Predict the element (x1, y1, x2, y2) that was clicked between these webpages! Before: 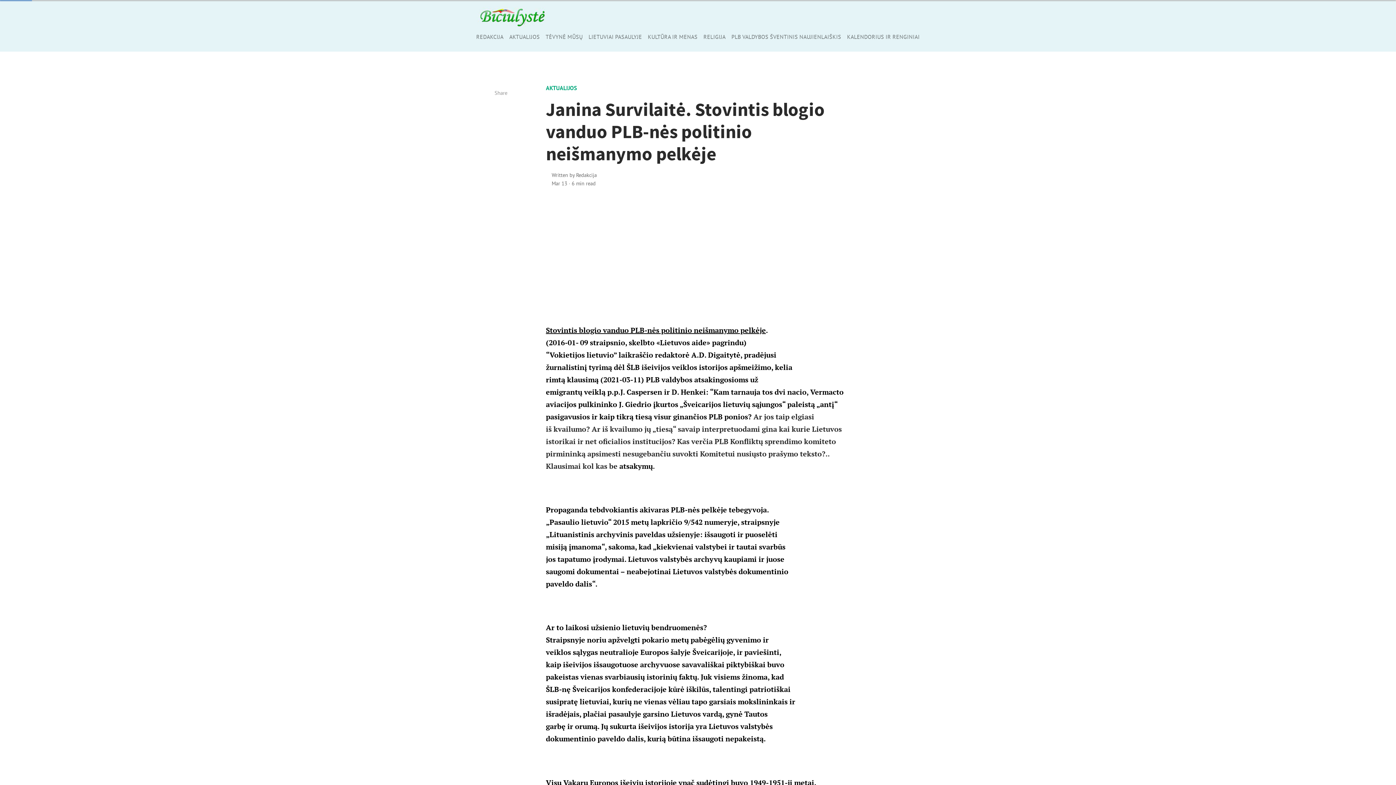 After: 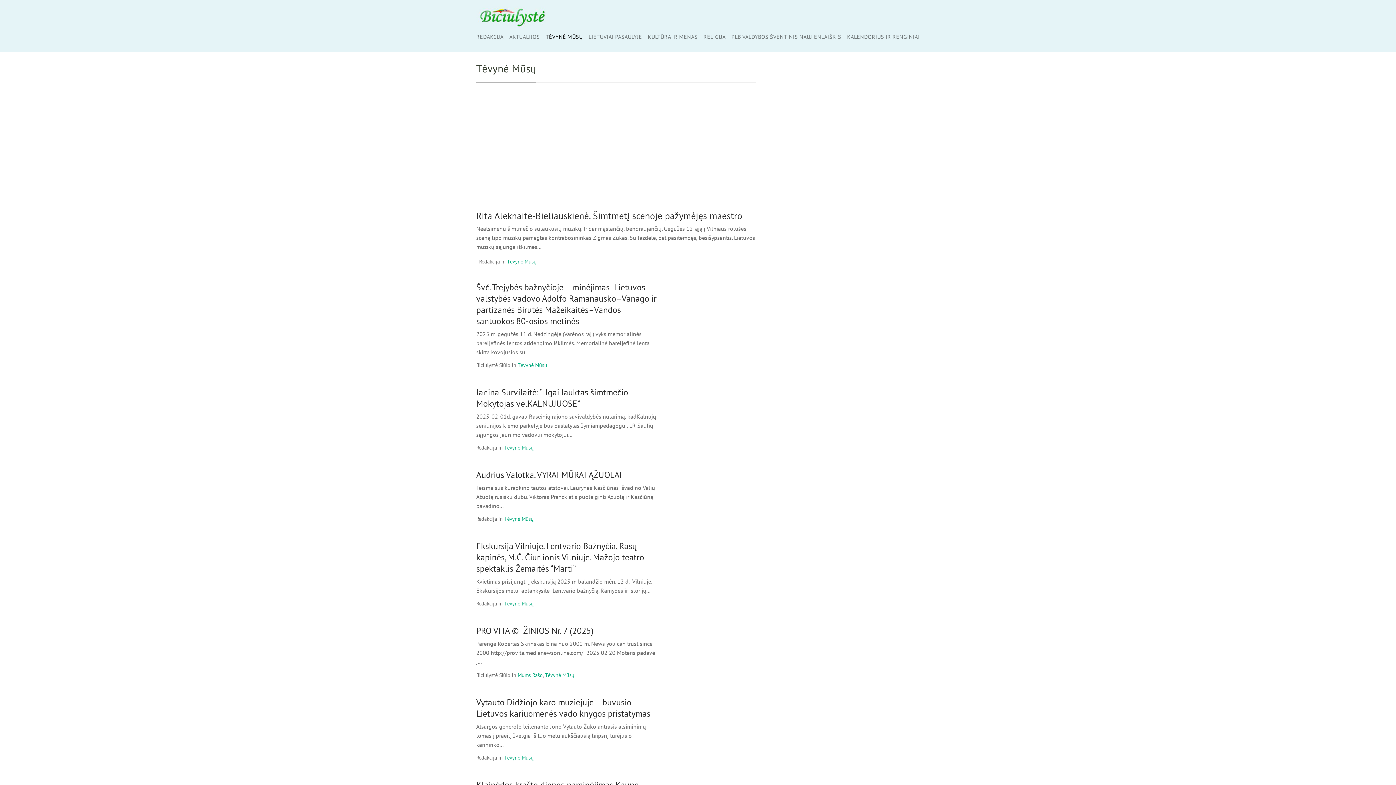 Action: label: TĖVYNĖ MŪSŲ bbox: (542, 27, 585, 45)